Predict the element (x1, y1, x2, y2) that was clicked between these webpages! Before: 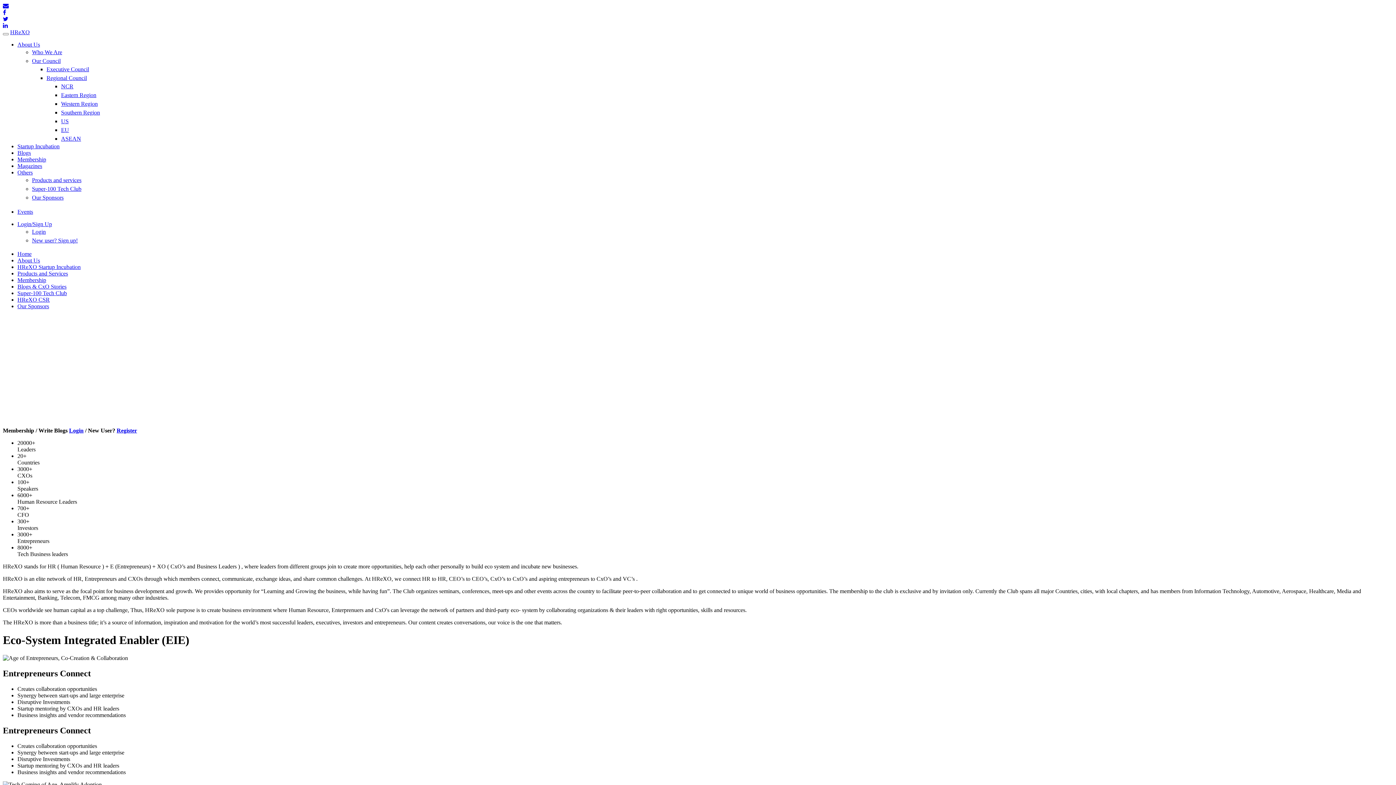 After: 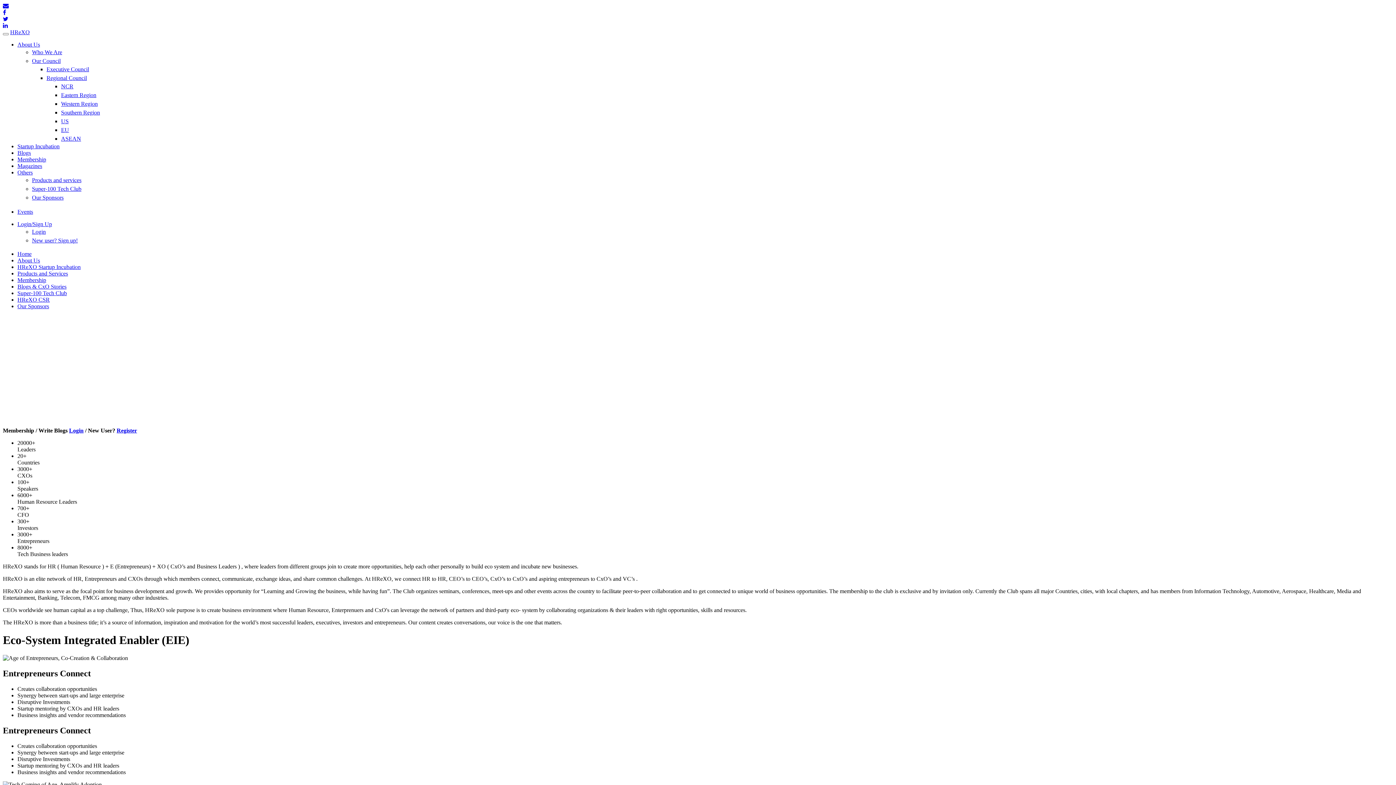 Action: bbox: (2, 2, 1393, 9)